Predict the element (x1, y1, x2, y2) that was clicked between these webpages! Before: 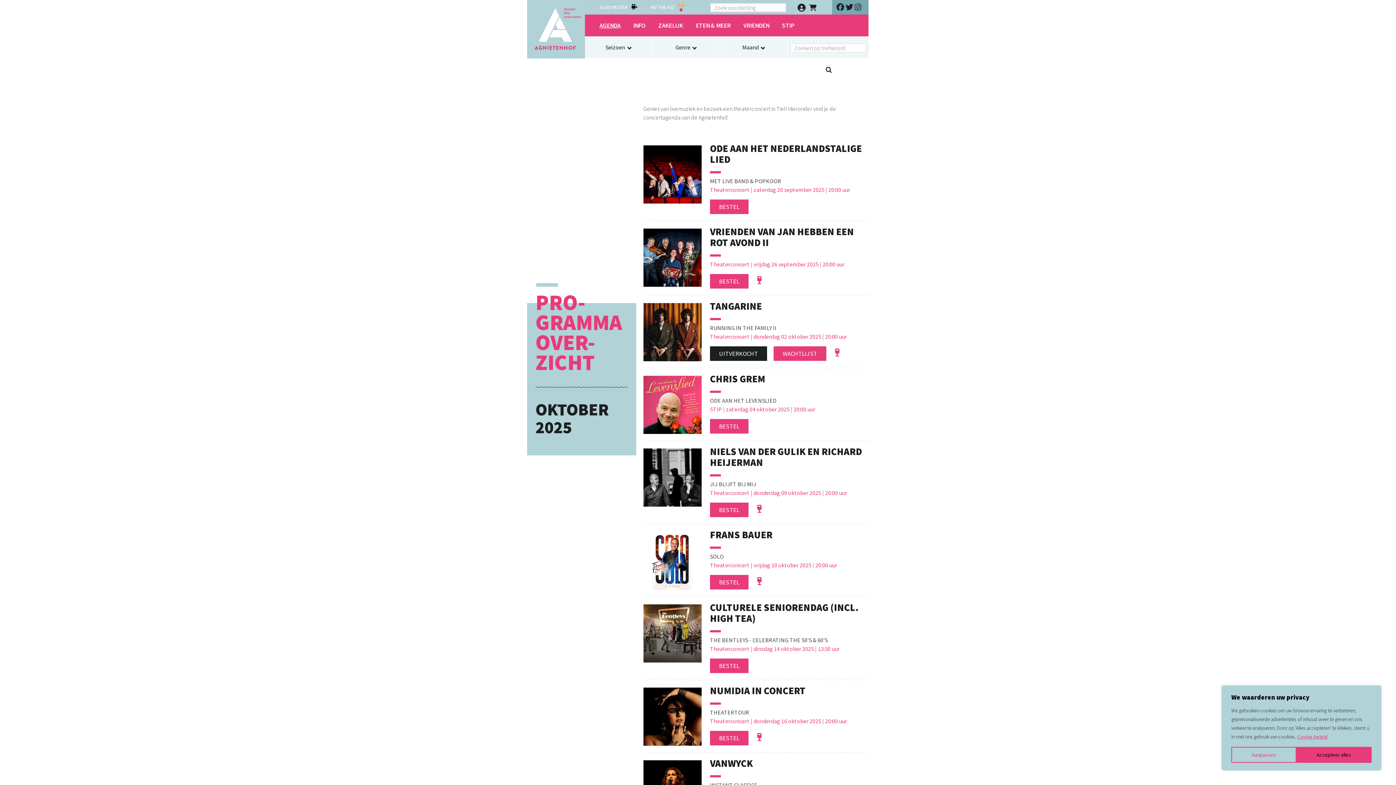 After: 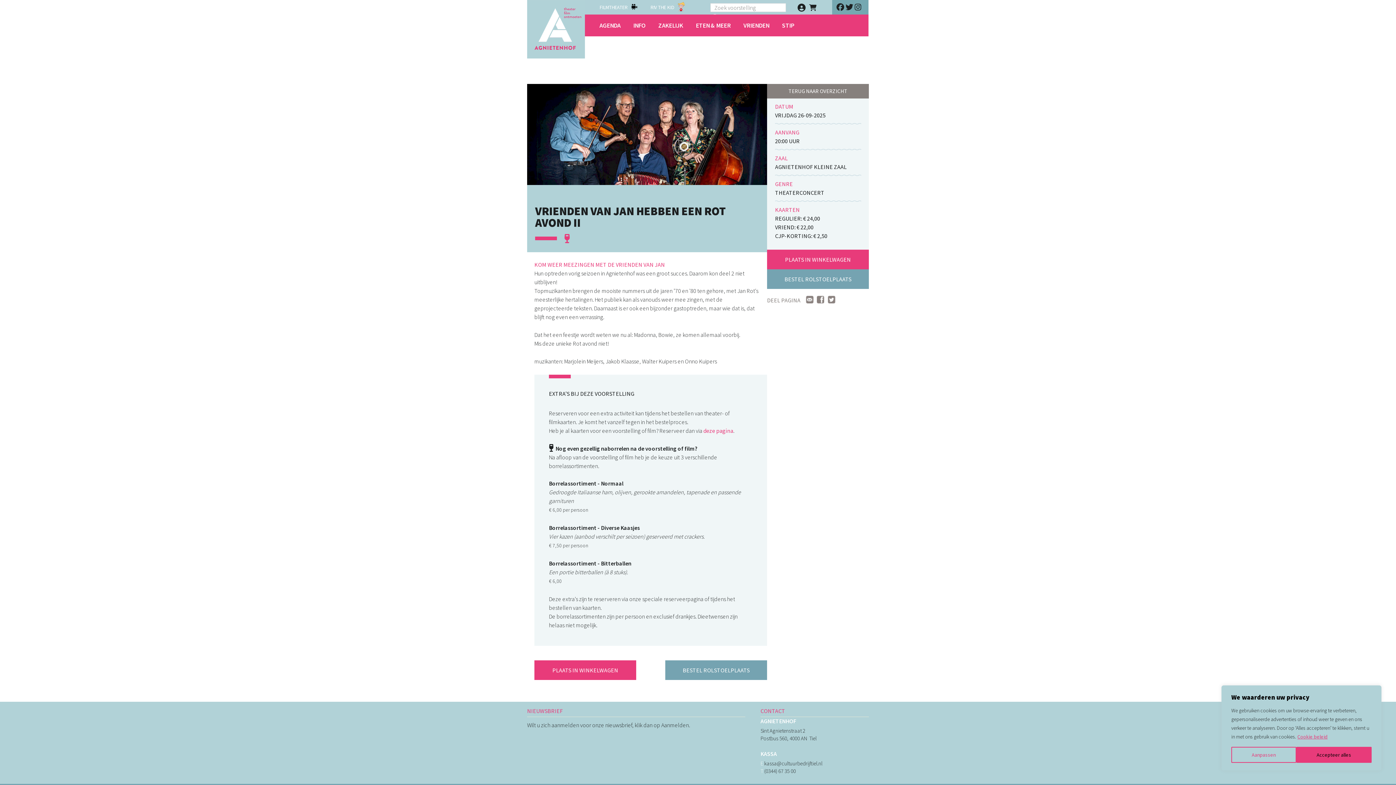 Action: bbox: (643, 253, 701, 260)